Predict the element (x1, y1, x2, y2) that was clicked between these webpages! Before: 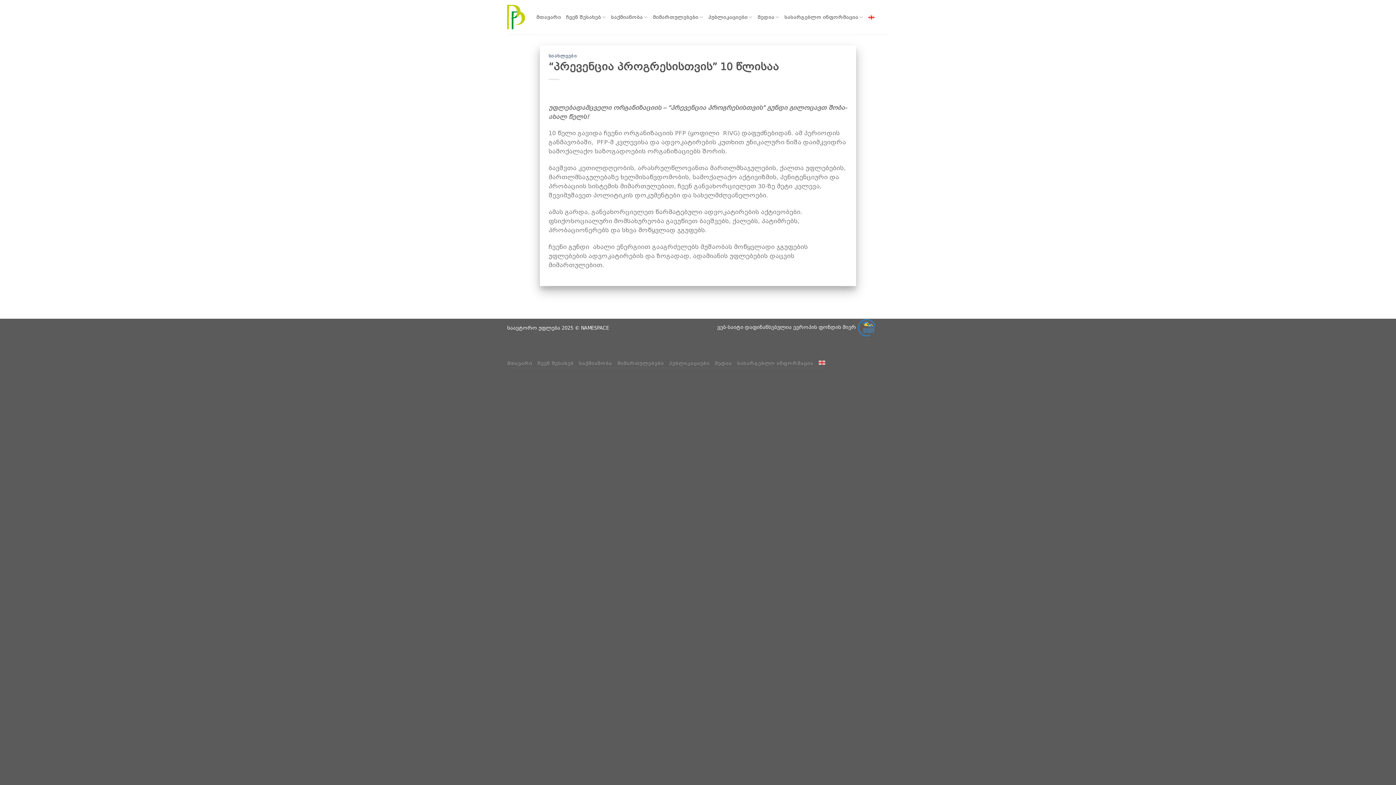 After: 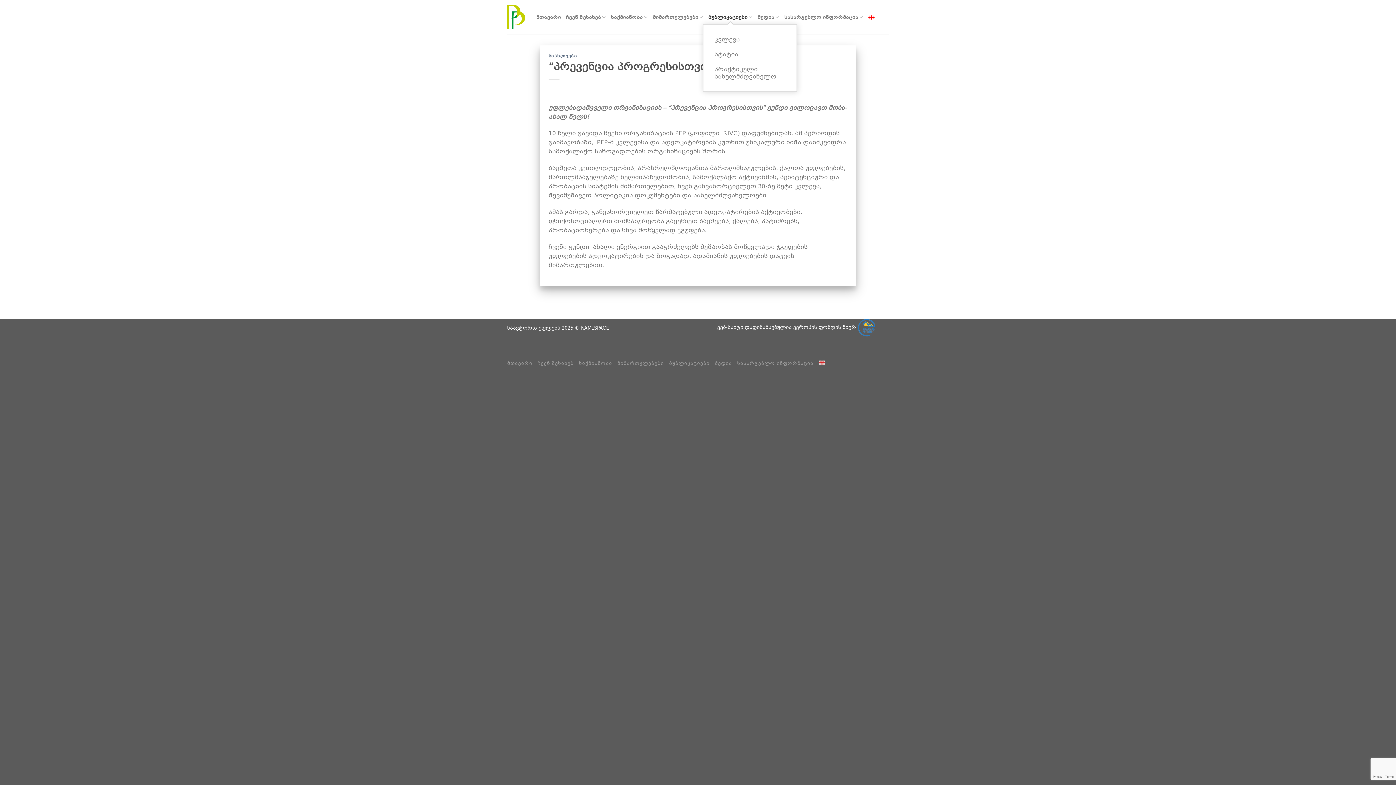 Action: bbox: (708, 10, 752, 24) label: პუბლიკაციები